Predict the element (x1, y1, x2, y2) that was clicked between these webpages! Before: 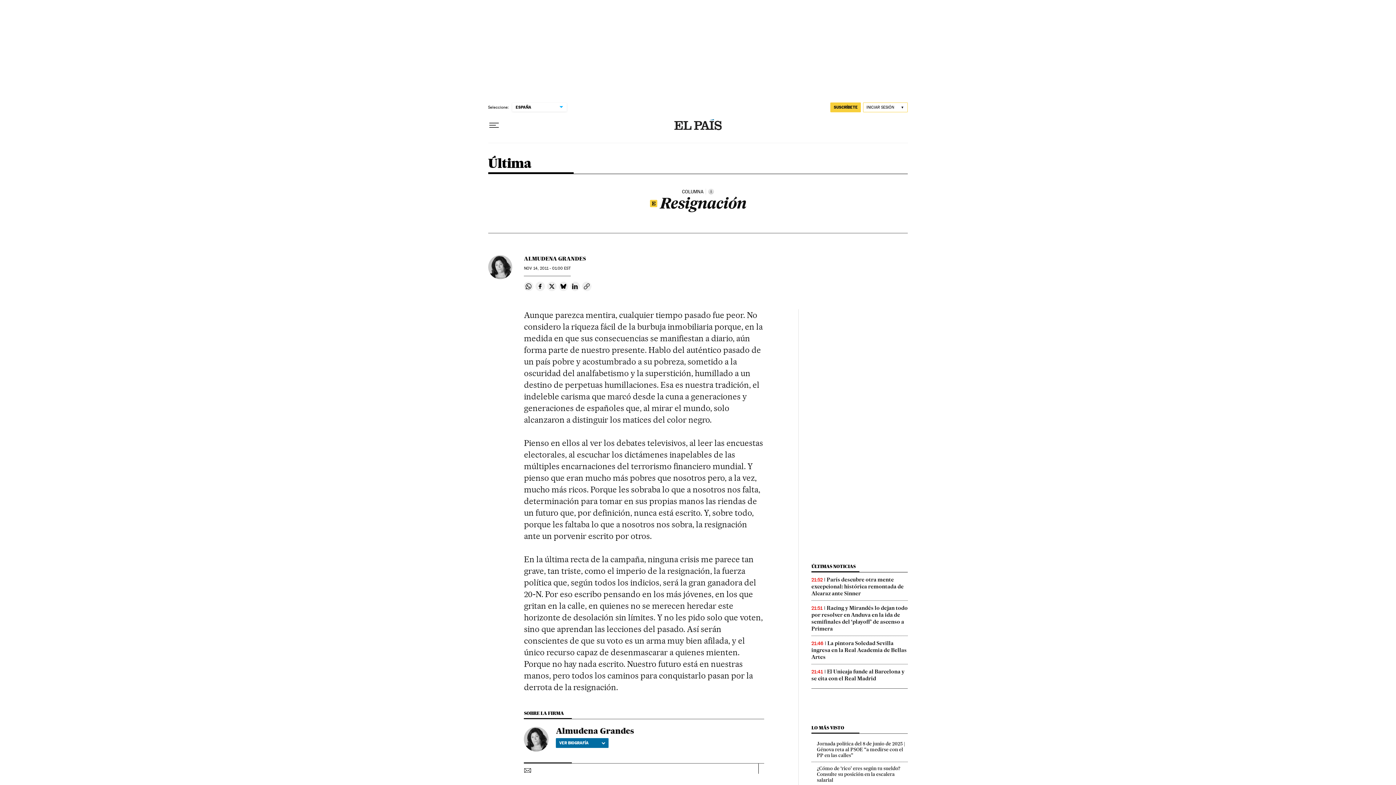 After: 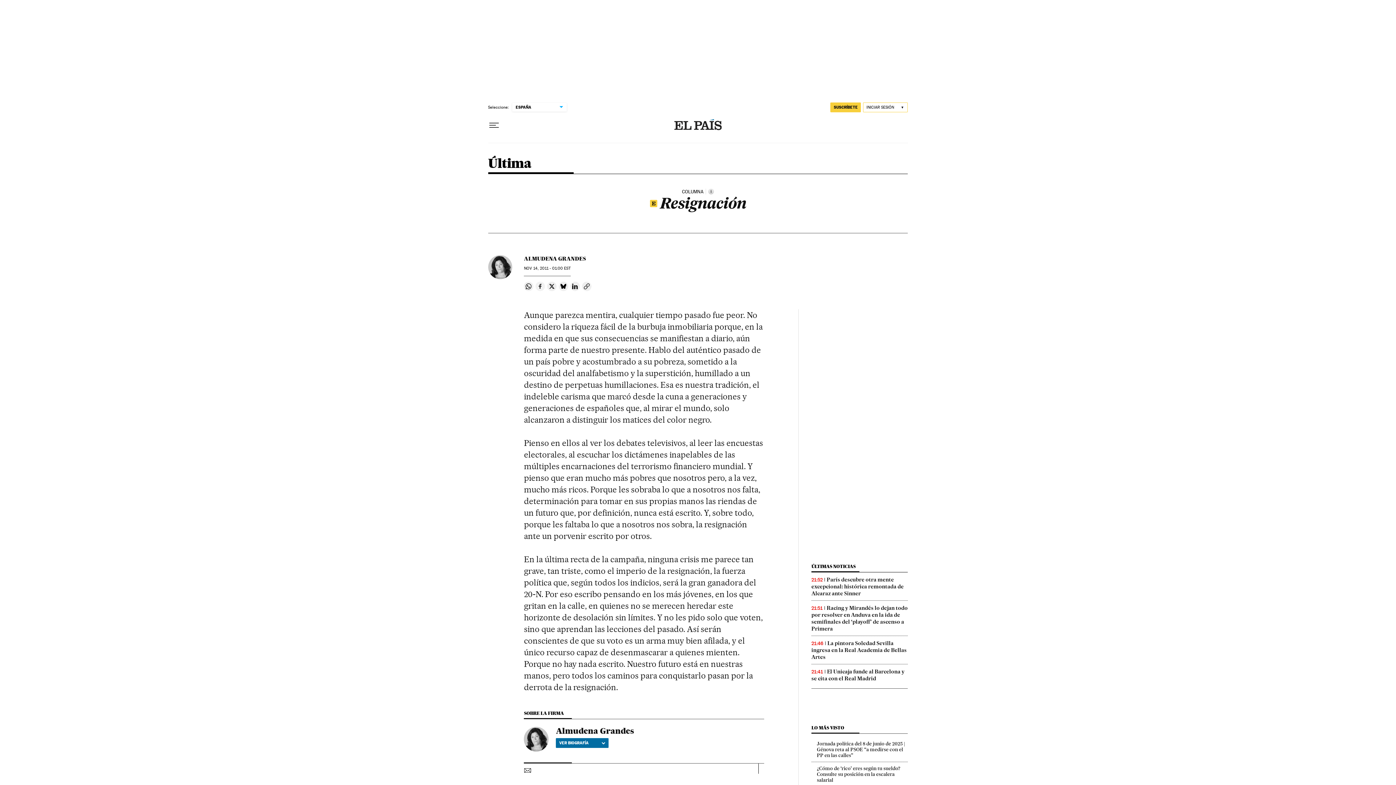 Action: bbox: (535, 281, 545, 291) label: Compartir en Facebook